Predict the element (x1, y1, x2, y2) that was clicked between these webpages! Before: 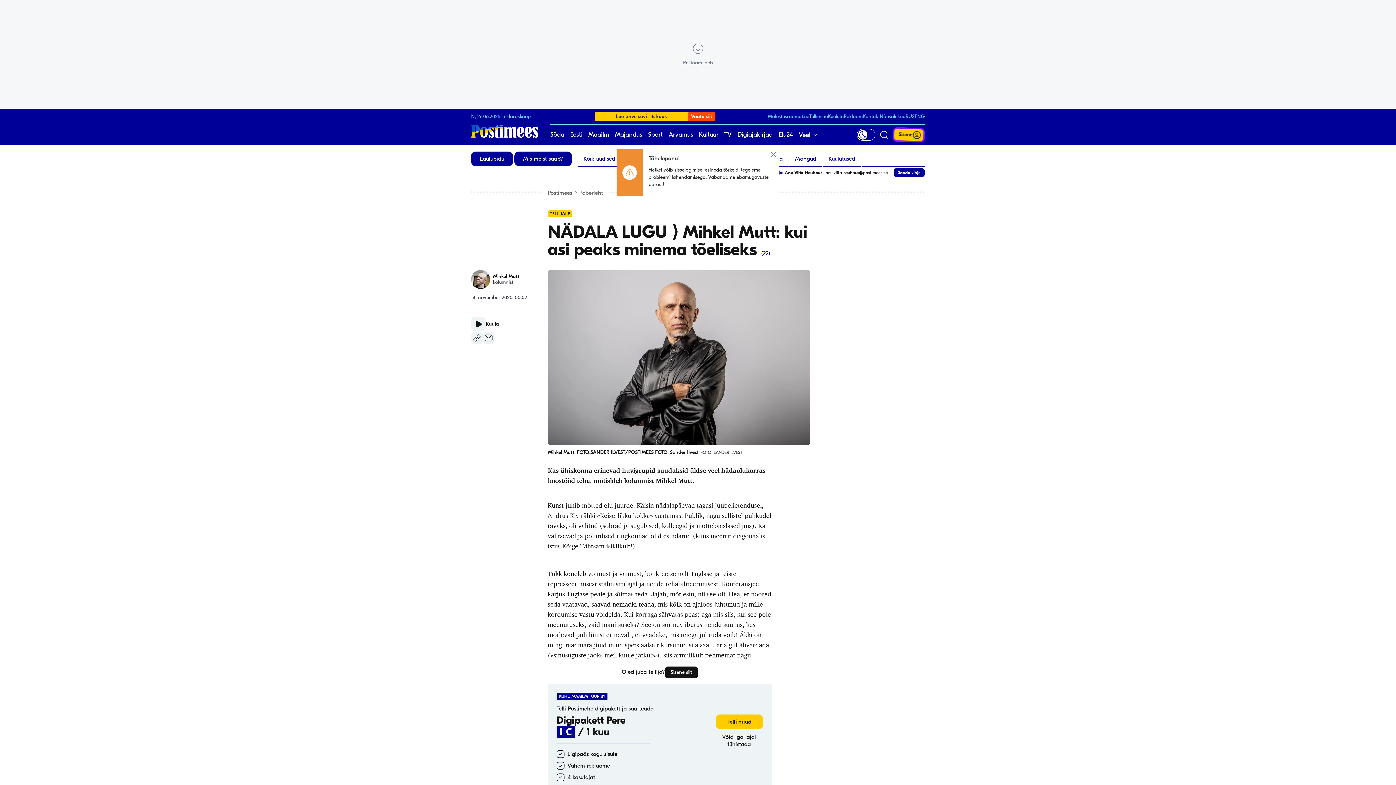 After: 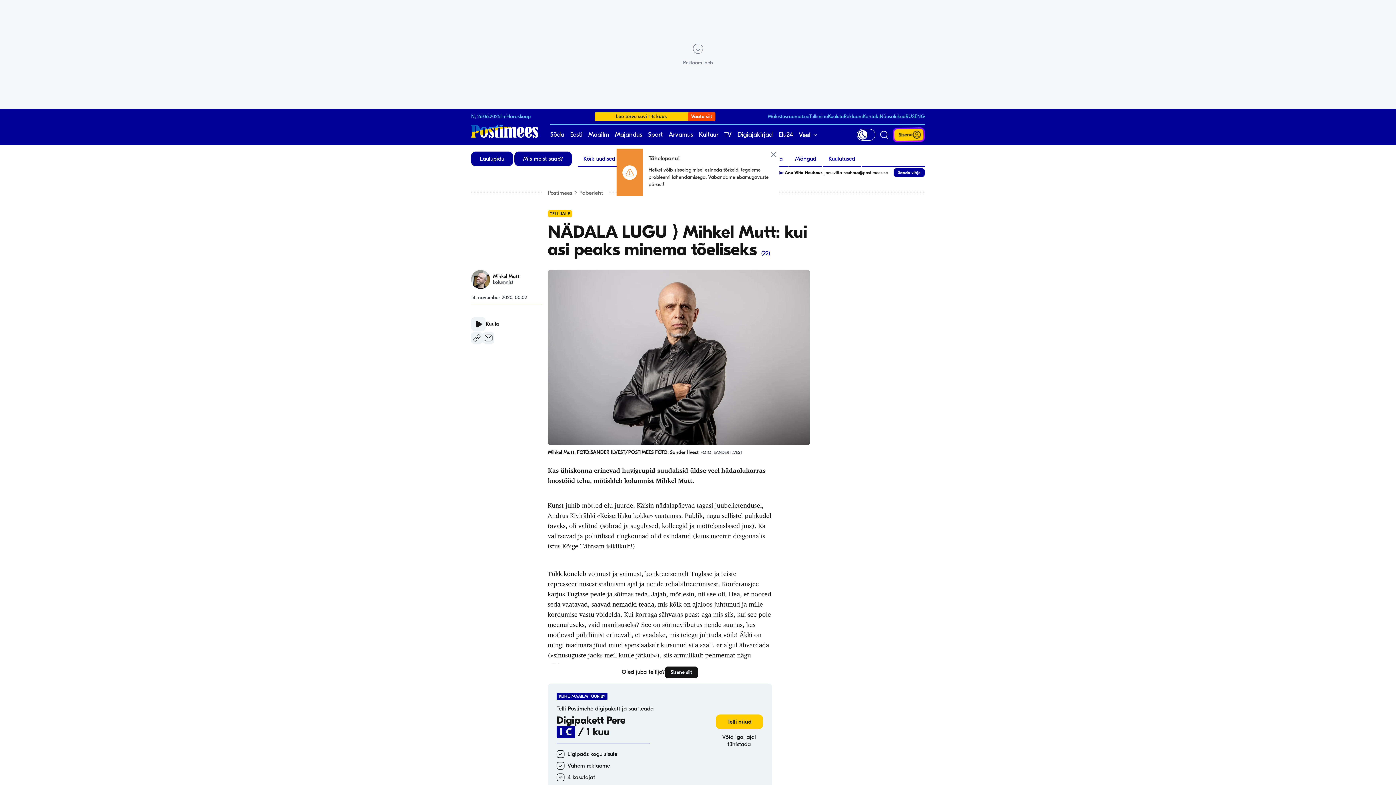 Action: bbox: (548, 270, 810, 444)